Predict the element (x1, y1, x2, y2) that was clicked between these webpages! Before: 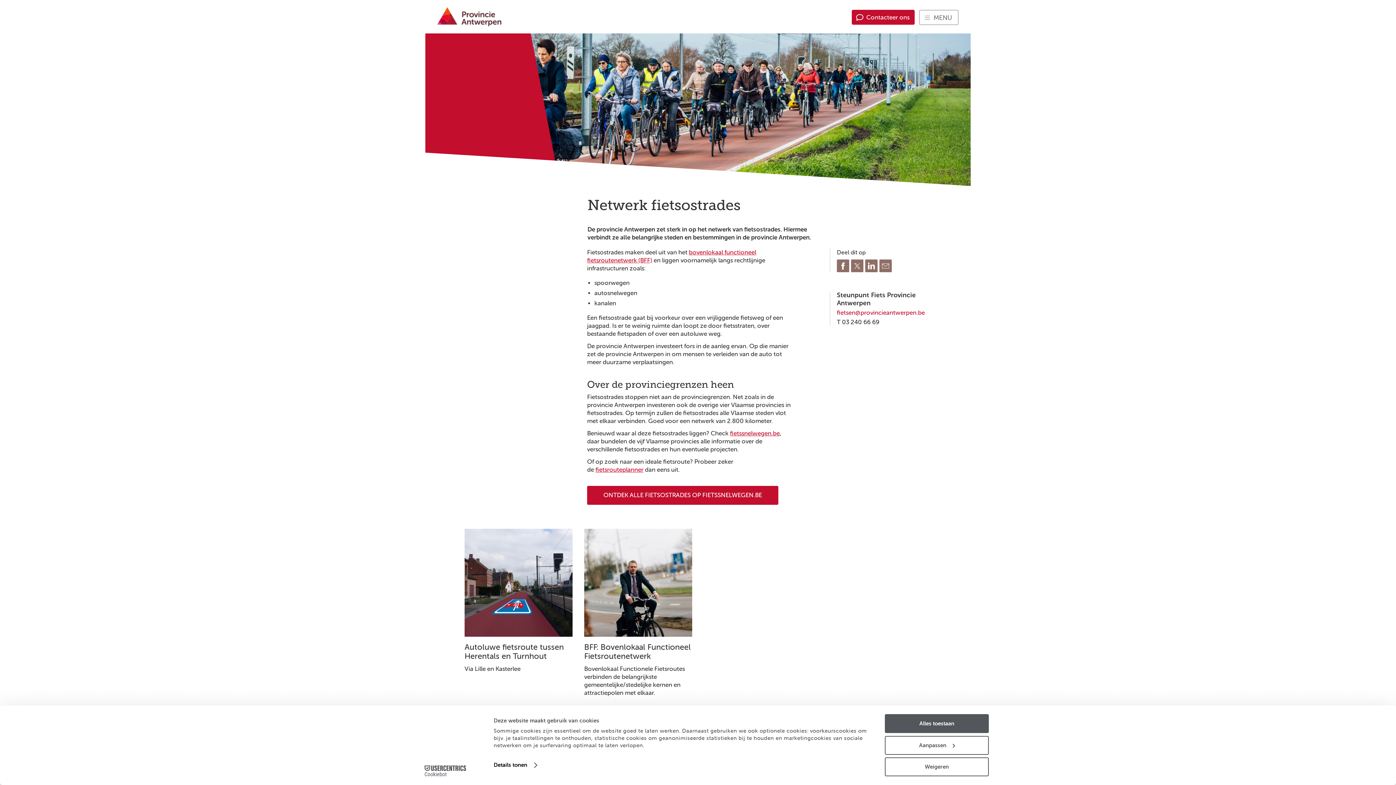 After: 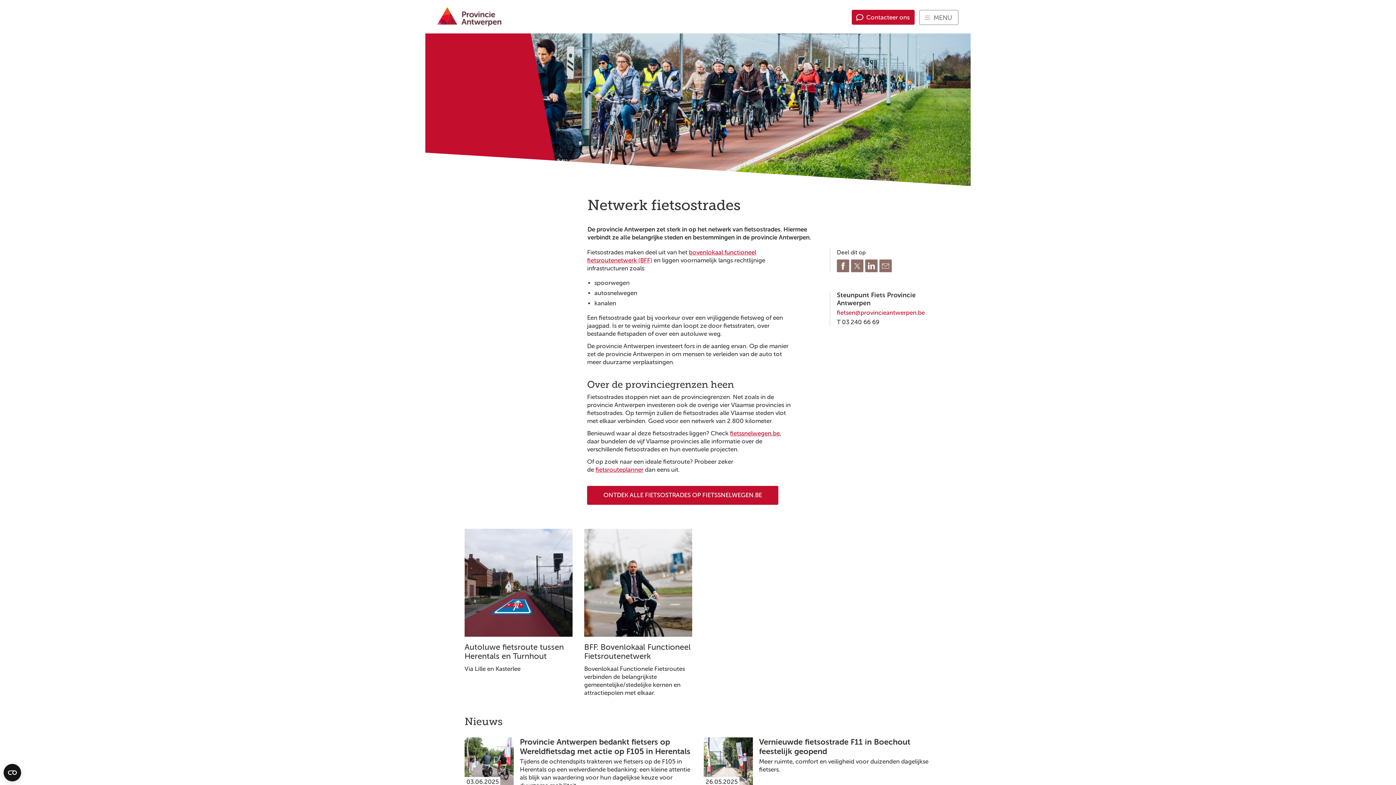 Action: label: Alles toestaan bbox: (885, 714, 989, 733)